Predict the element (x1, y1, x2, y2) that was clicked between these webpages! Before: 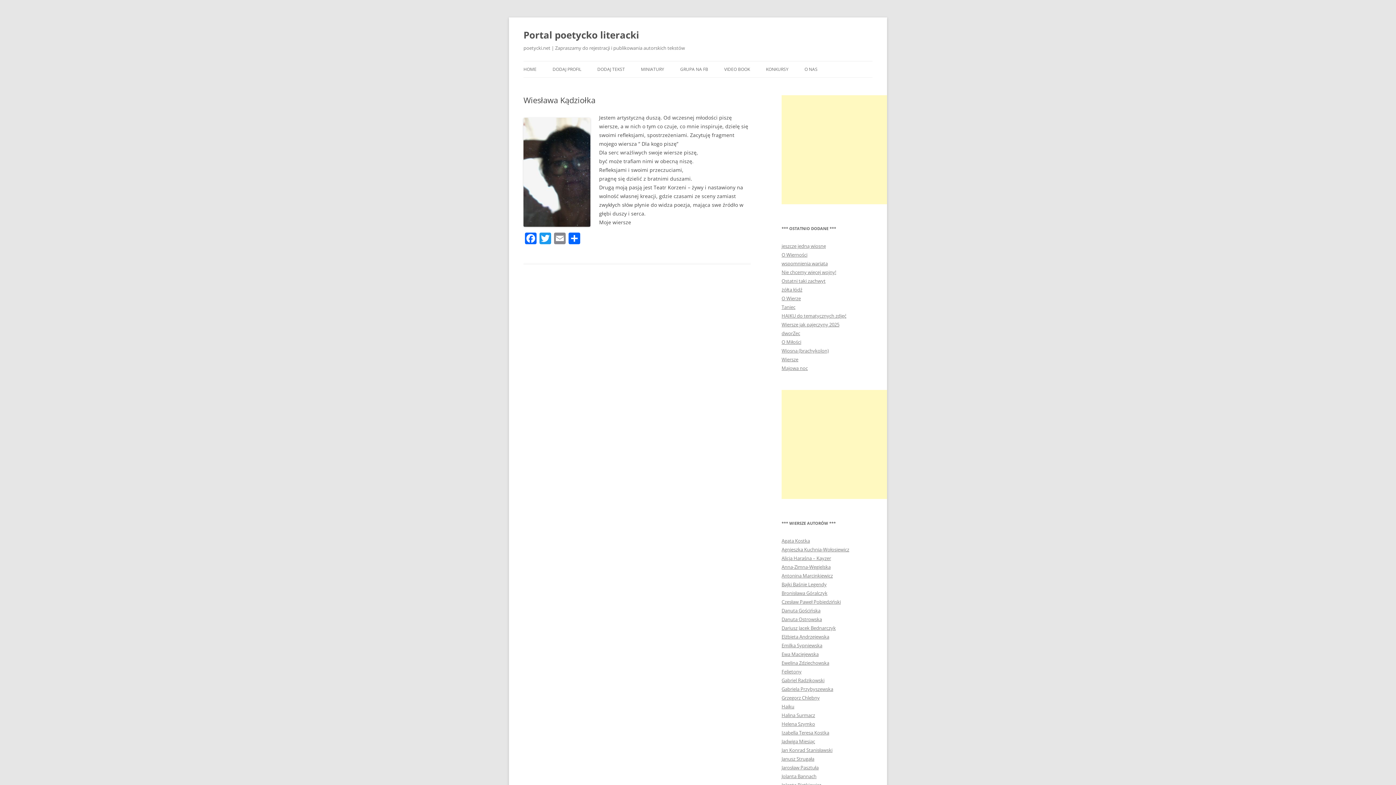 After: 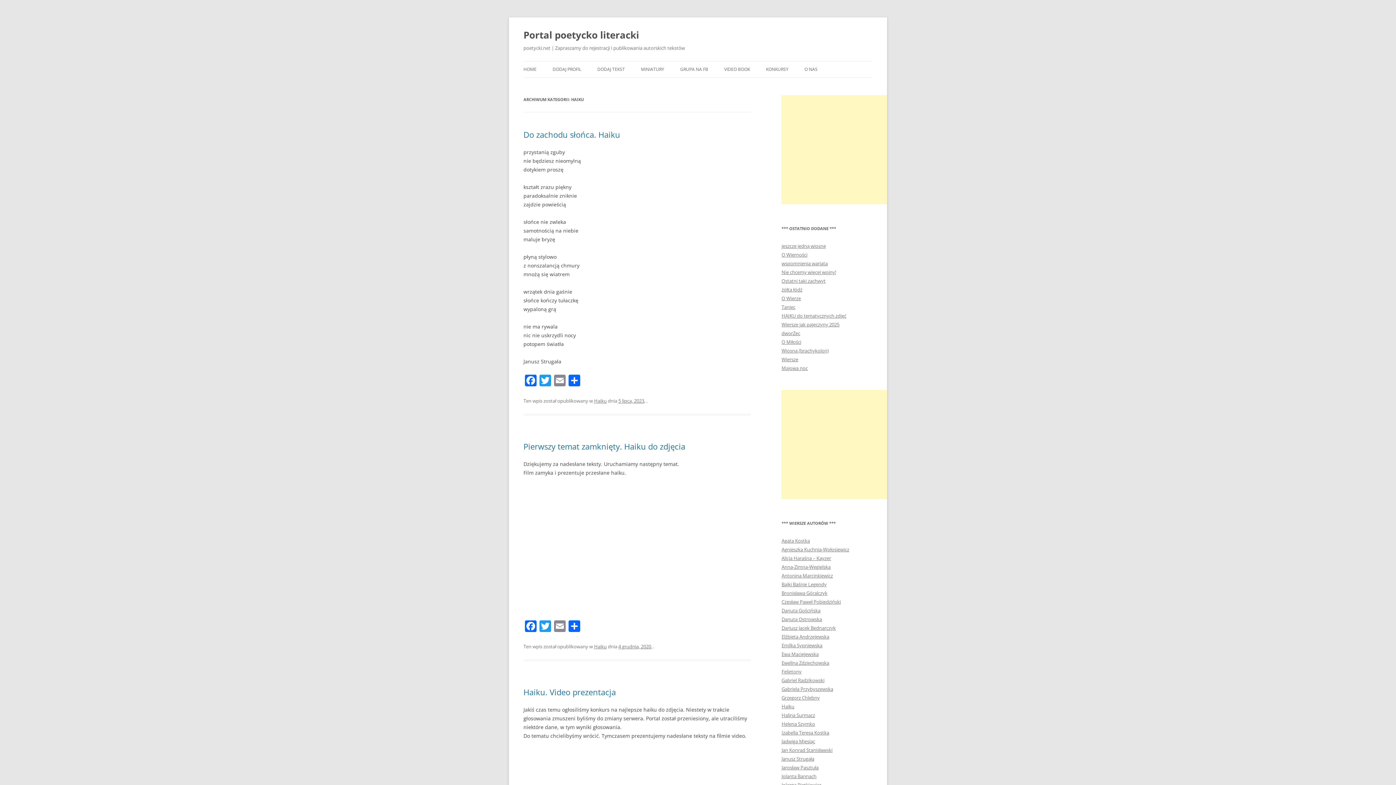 Action: bbox: (781, 703, 794, 710) label: Haiku